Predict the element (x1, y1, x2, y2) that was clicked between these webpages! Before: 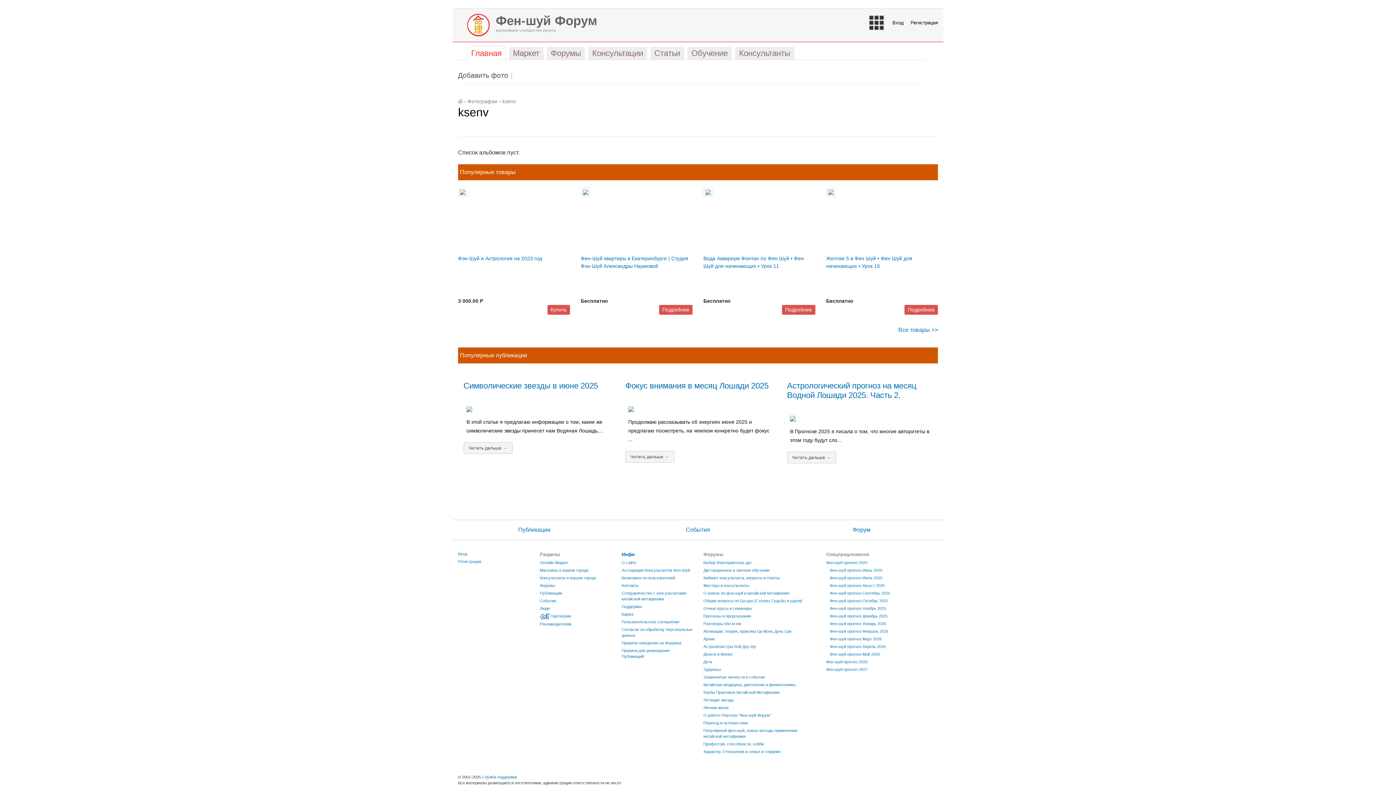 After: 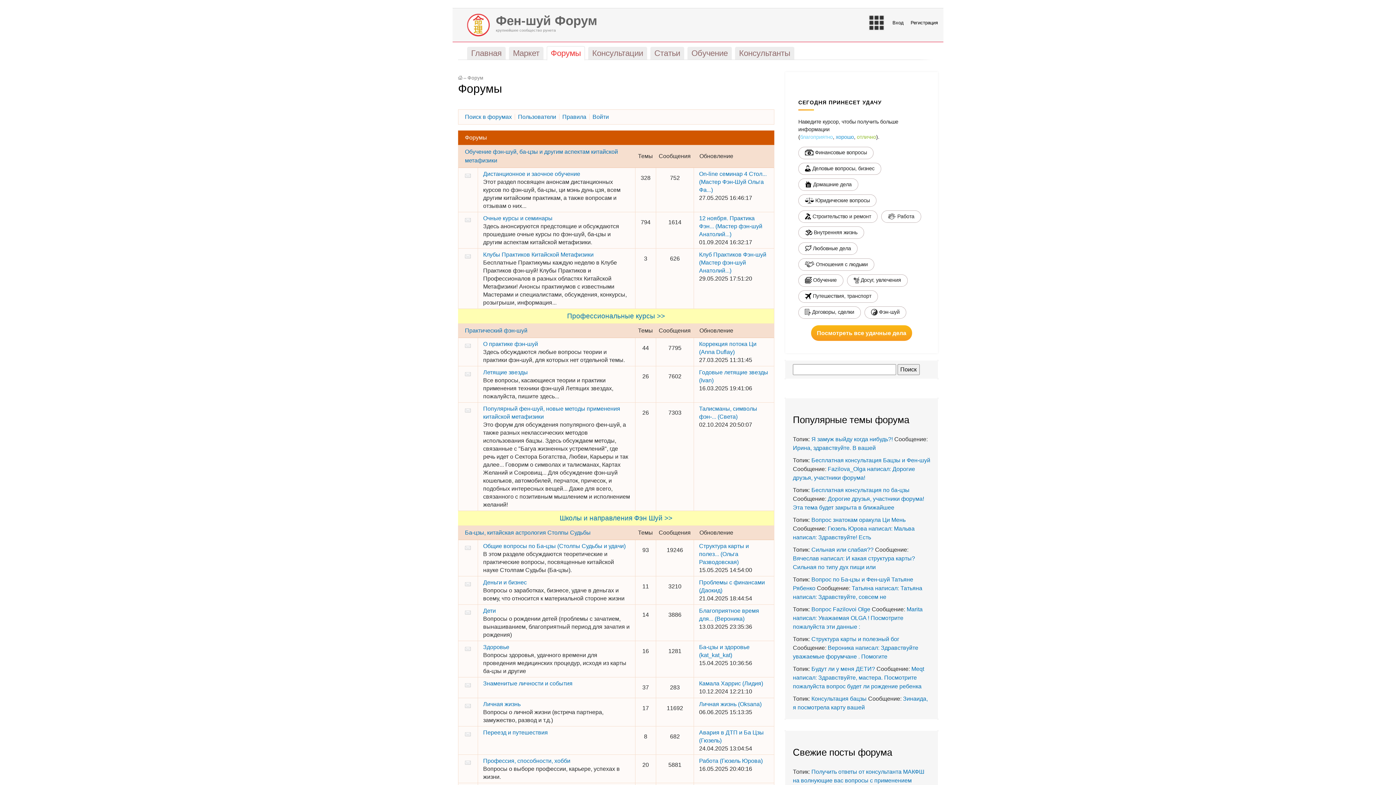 Action: bbox: (852, 526, 870, 532) label: Форум